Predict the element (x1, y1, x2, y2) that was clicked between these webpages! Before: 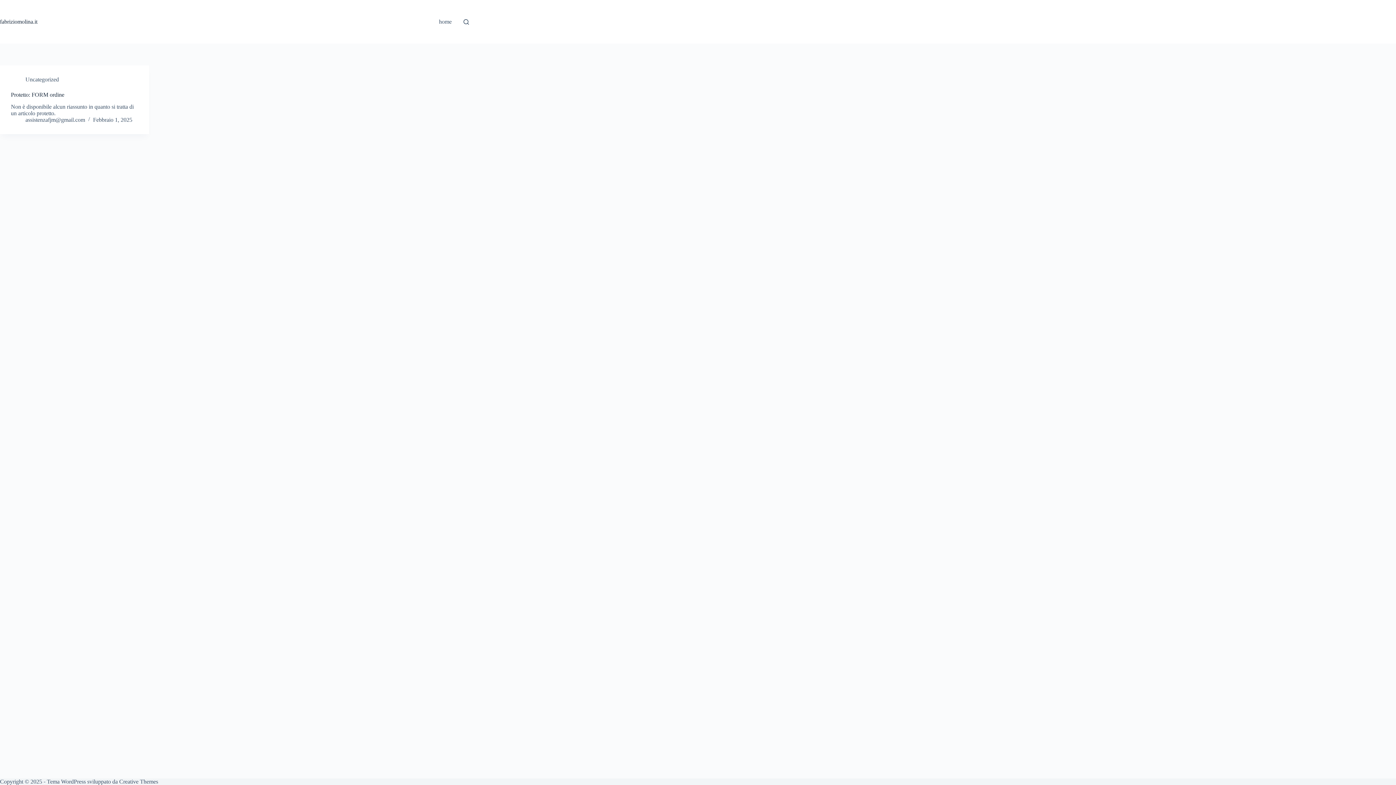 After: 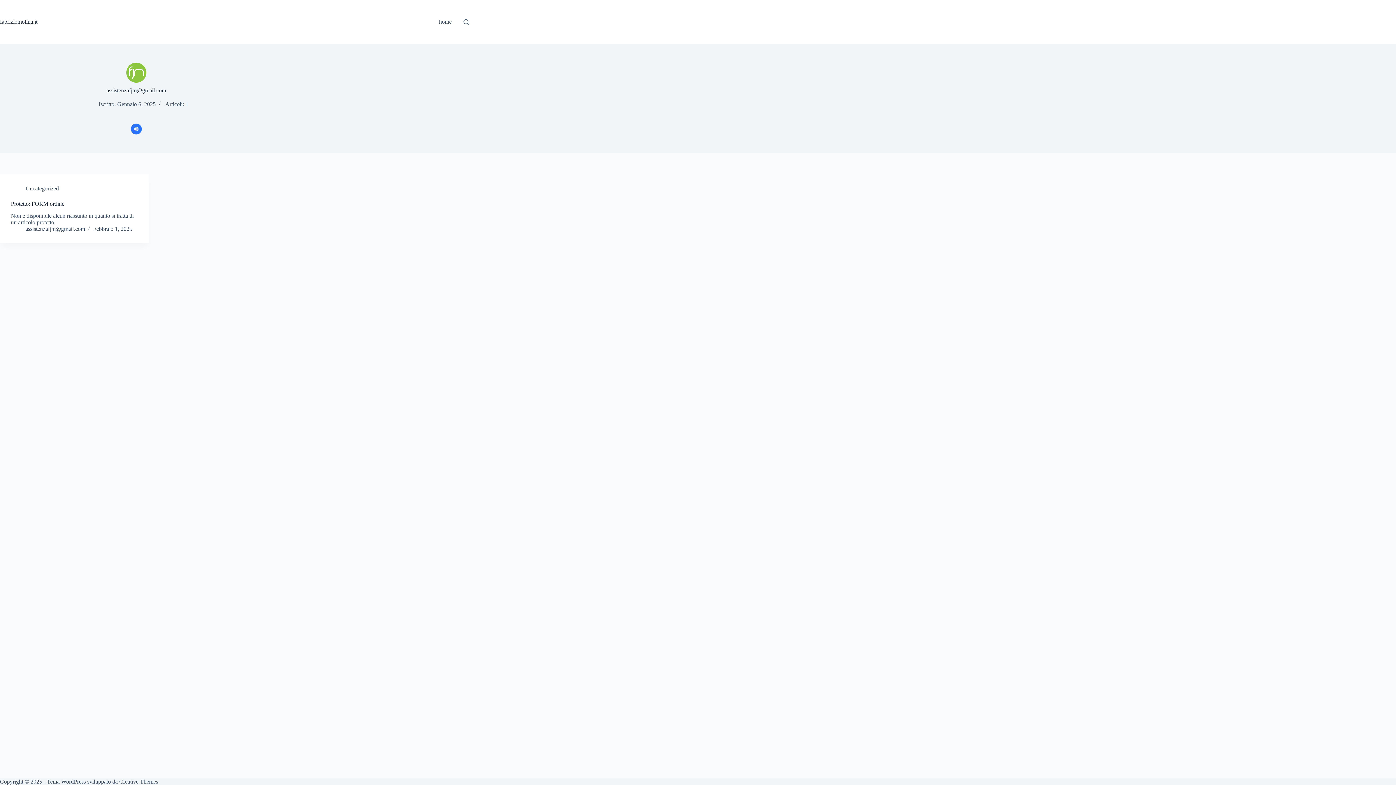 Action: bbox: (25, 116, 85, 122) label: assistenzafjm@gmail.com